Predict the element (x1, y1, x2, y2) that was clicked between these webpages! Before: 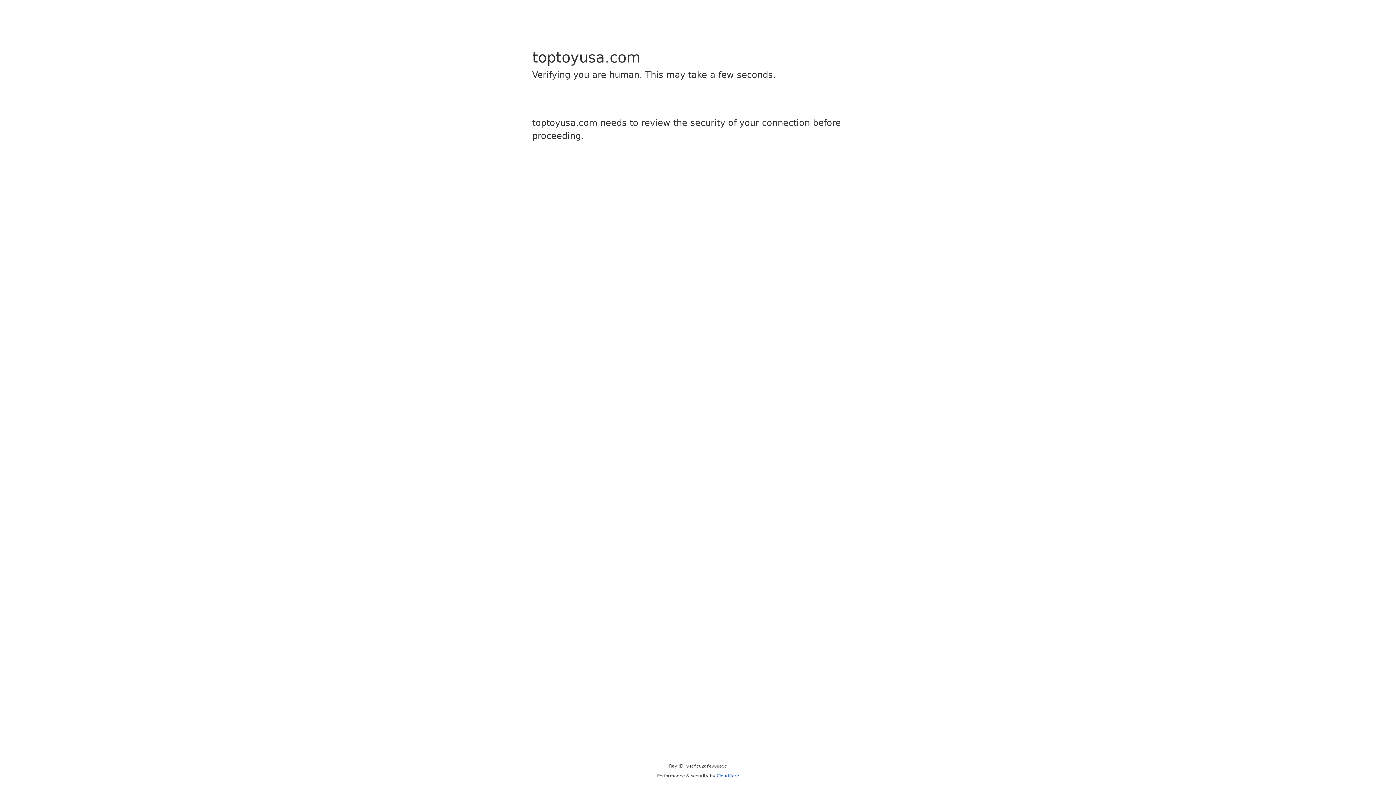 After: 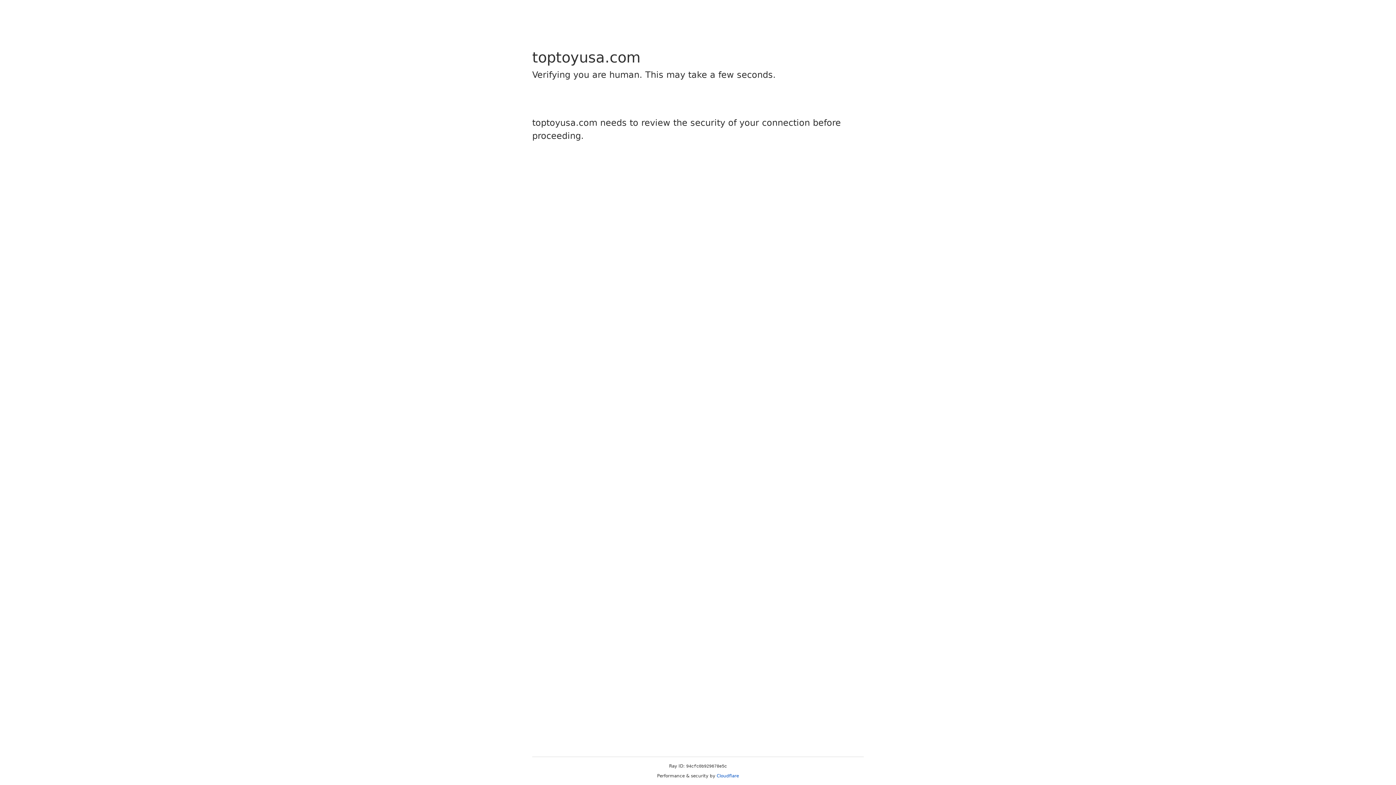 Action: bbox: (716, 773, 739, 778) label: Cloudflare